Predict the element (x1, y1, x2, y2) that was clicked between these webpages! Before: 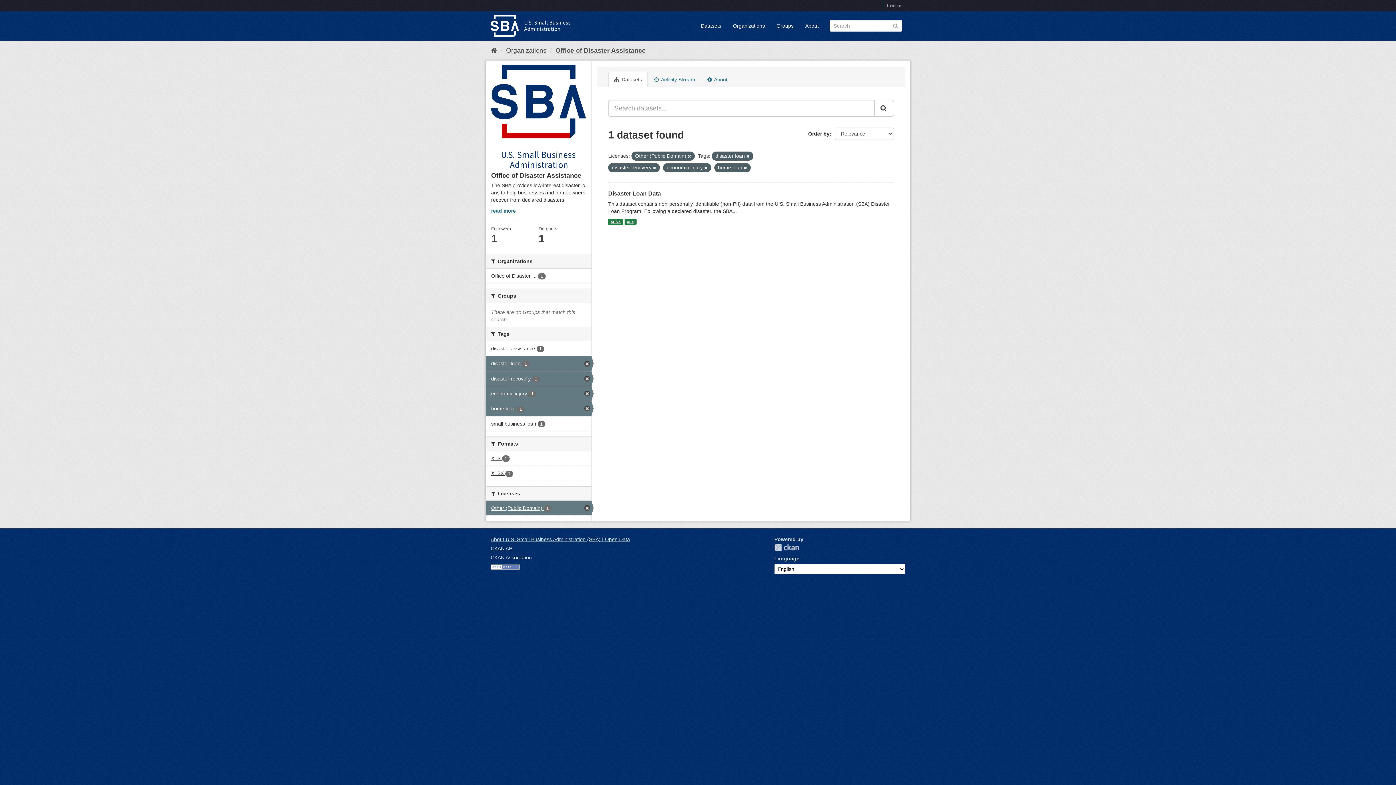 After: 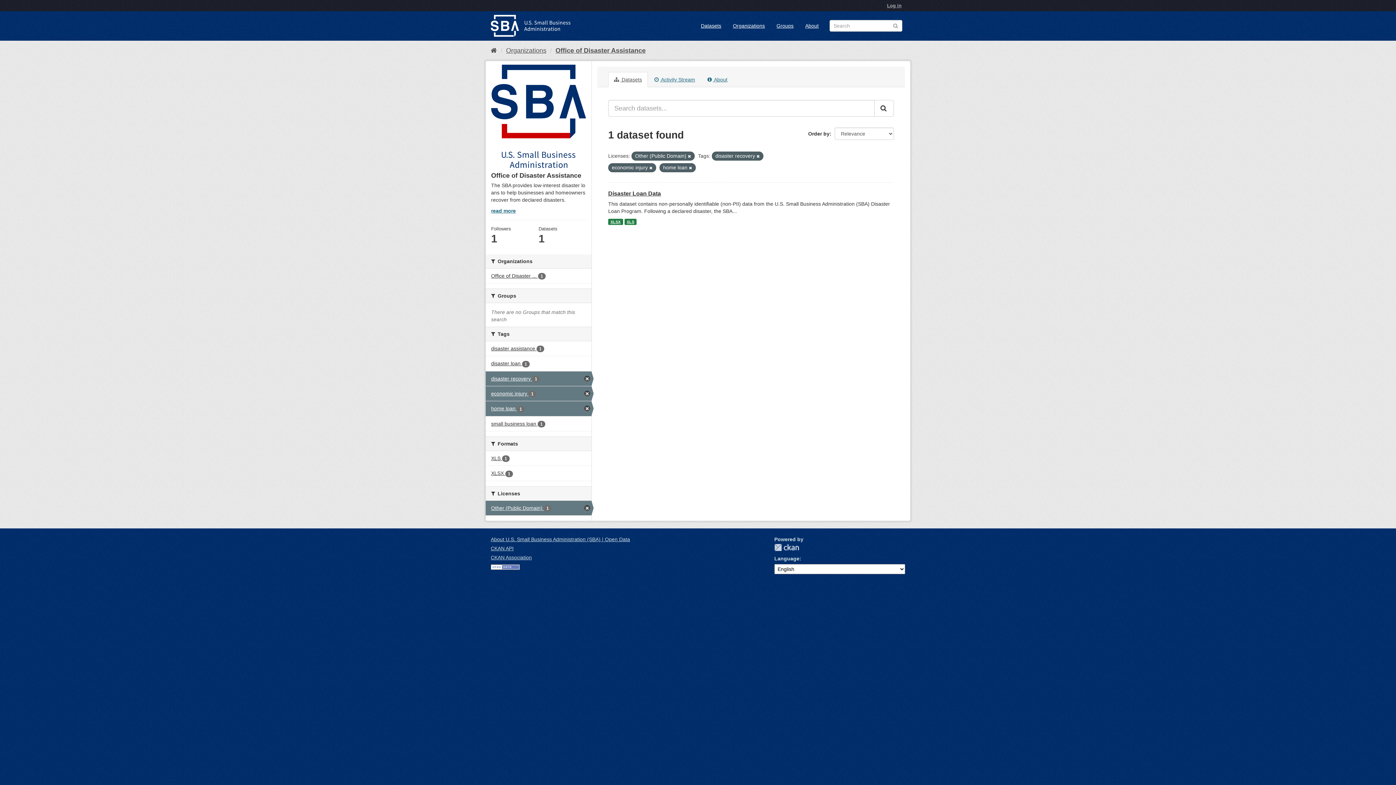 Action: bbox: (746, 154, 749, 158)